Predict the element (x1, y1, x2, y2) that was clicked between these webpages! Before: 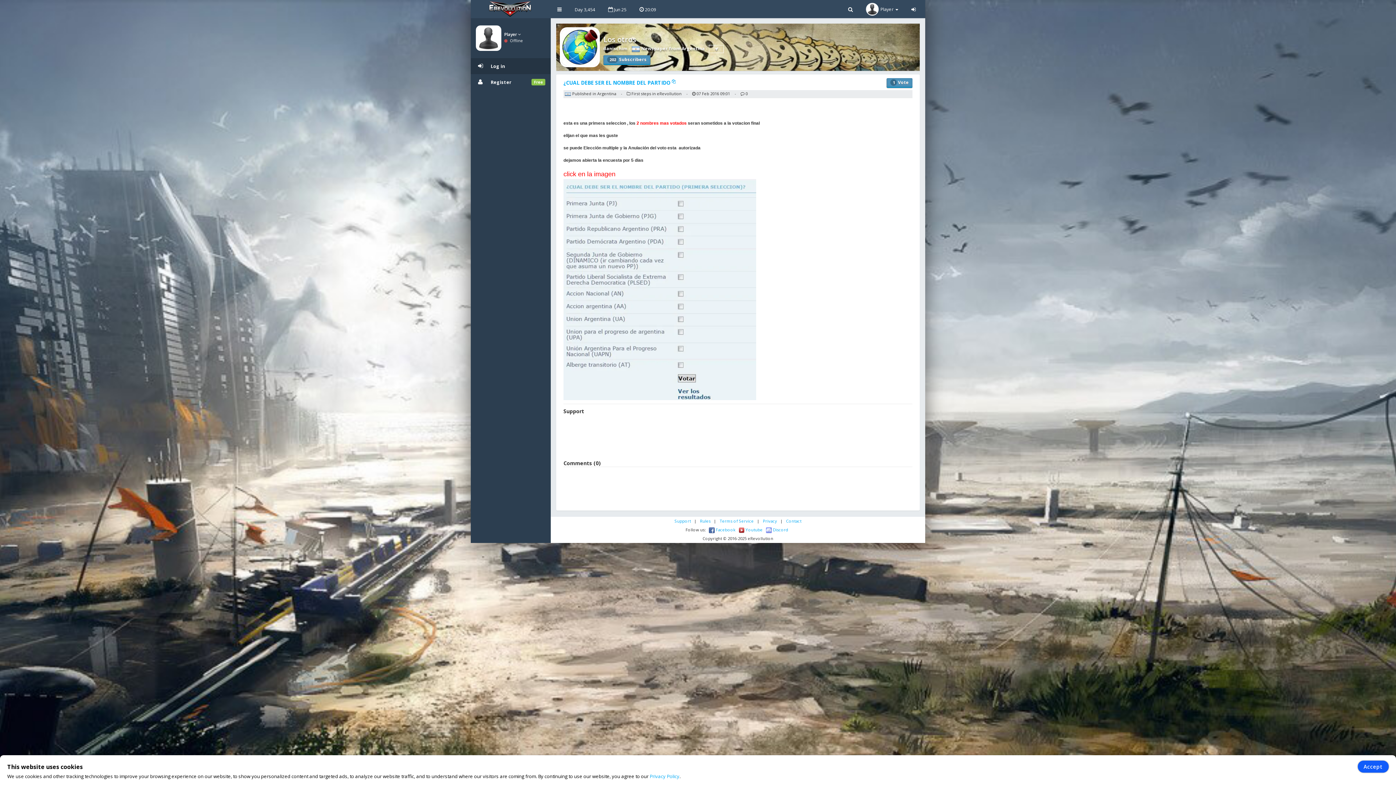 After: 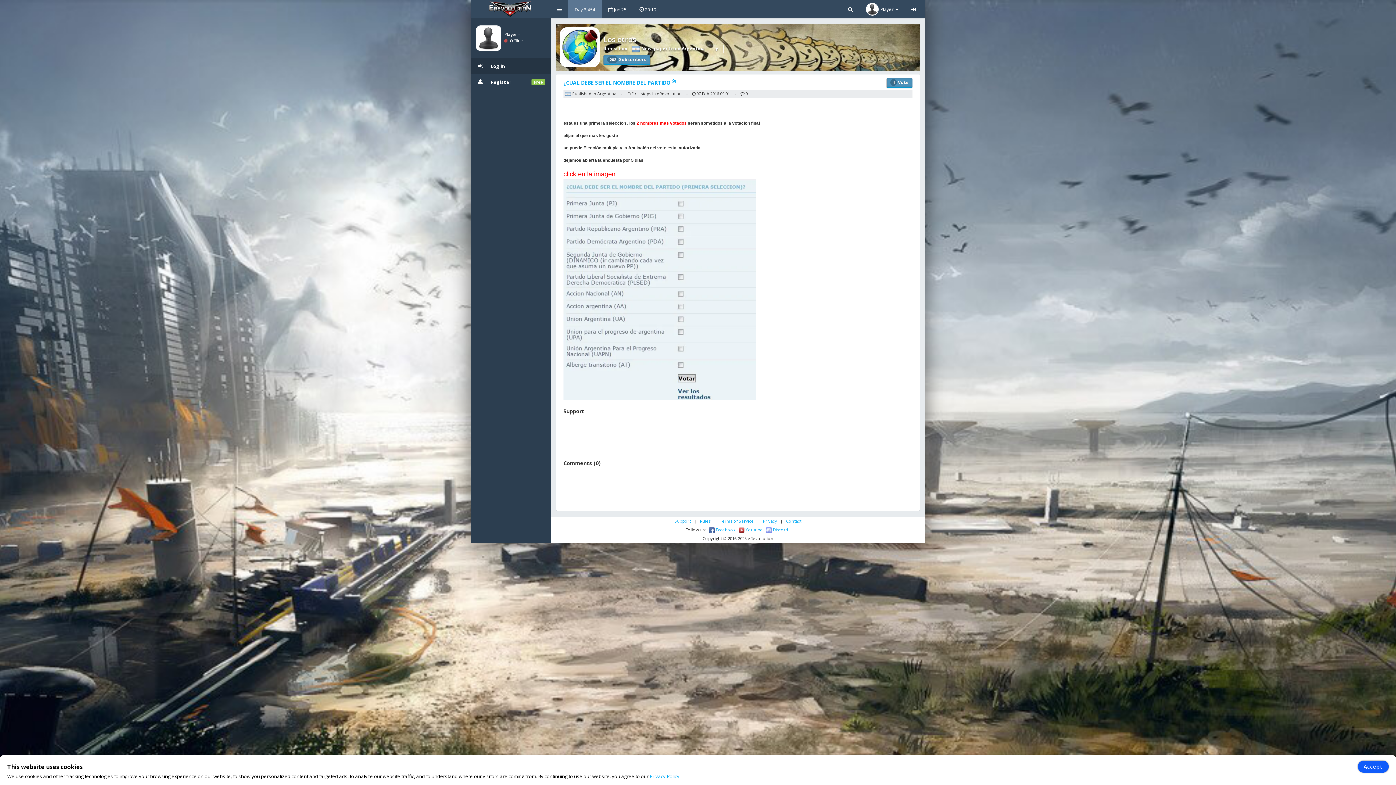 Action: label: Day 3,454 bbox: (568, 0, 601, 18)